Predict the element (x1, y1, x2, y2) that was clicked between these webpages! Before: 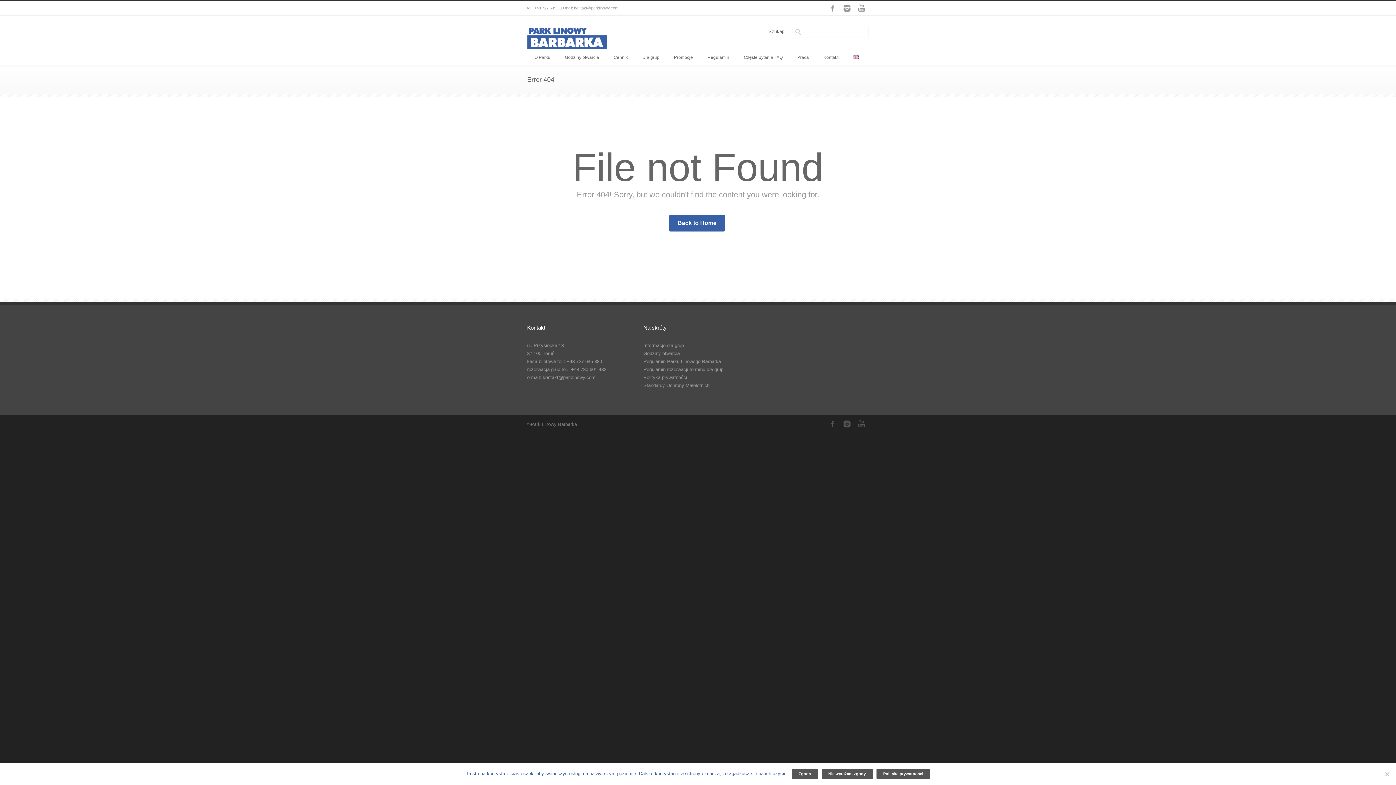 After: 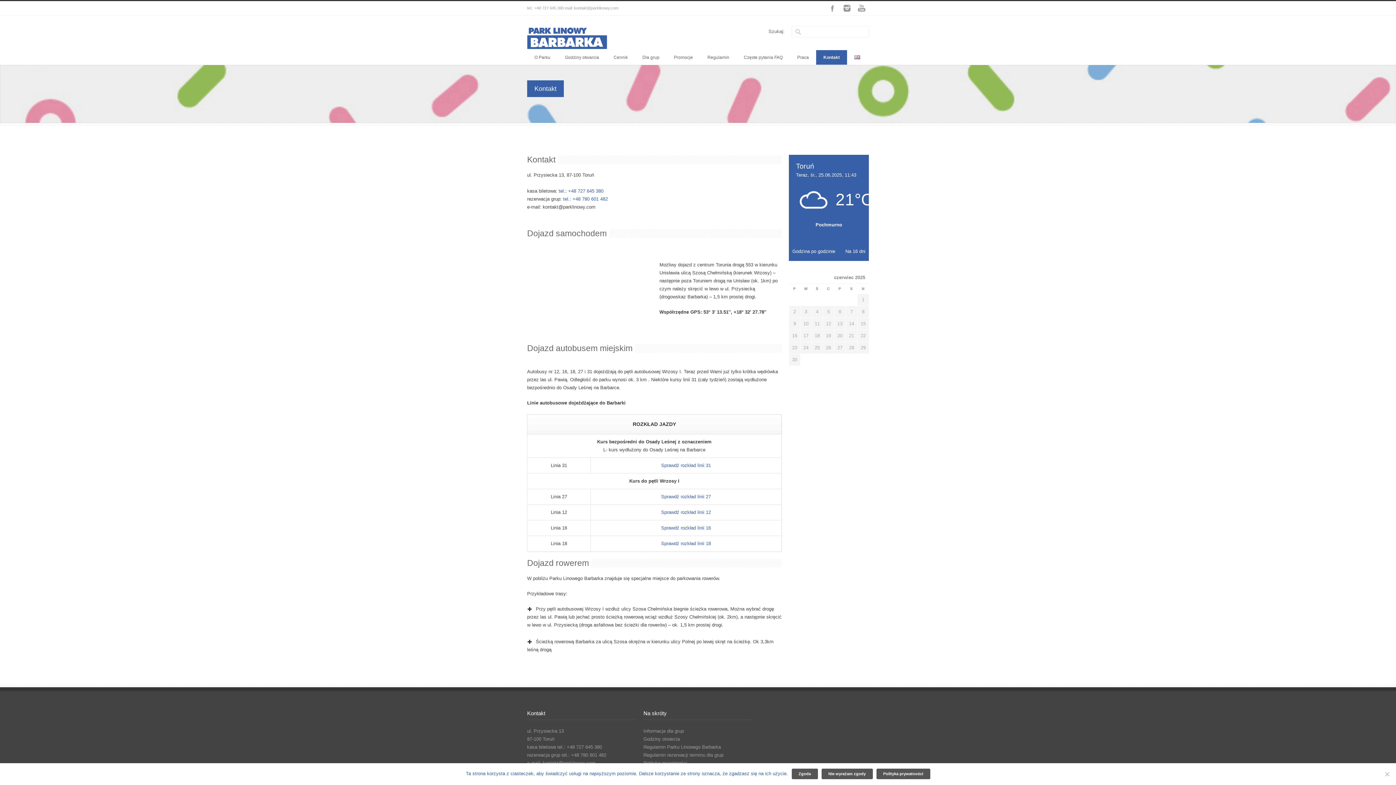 Action: bbox: (816, 50, 845, 64) label: Kontakt